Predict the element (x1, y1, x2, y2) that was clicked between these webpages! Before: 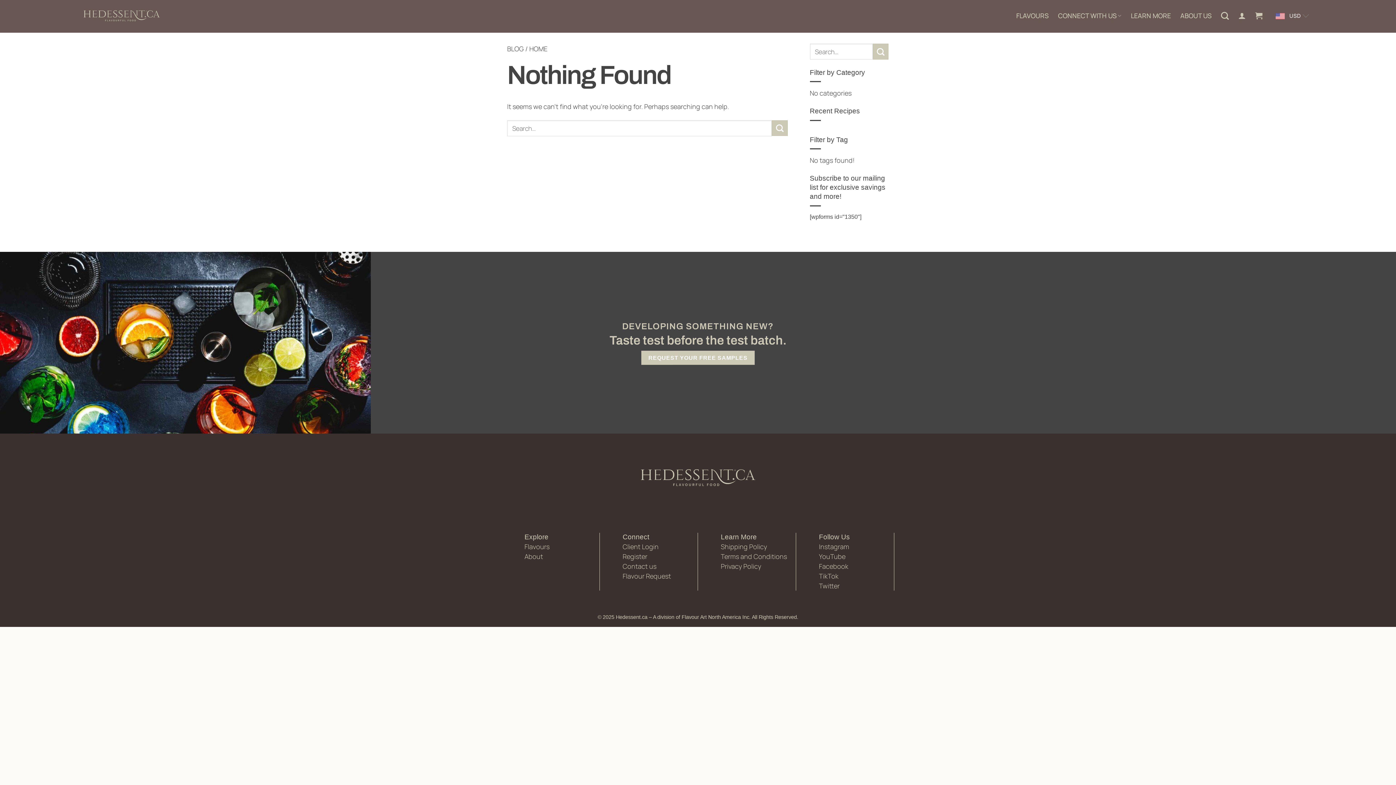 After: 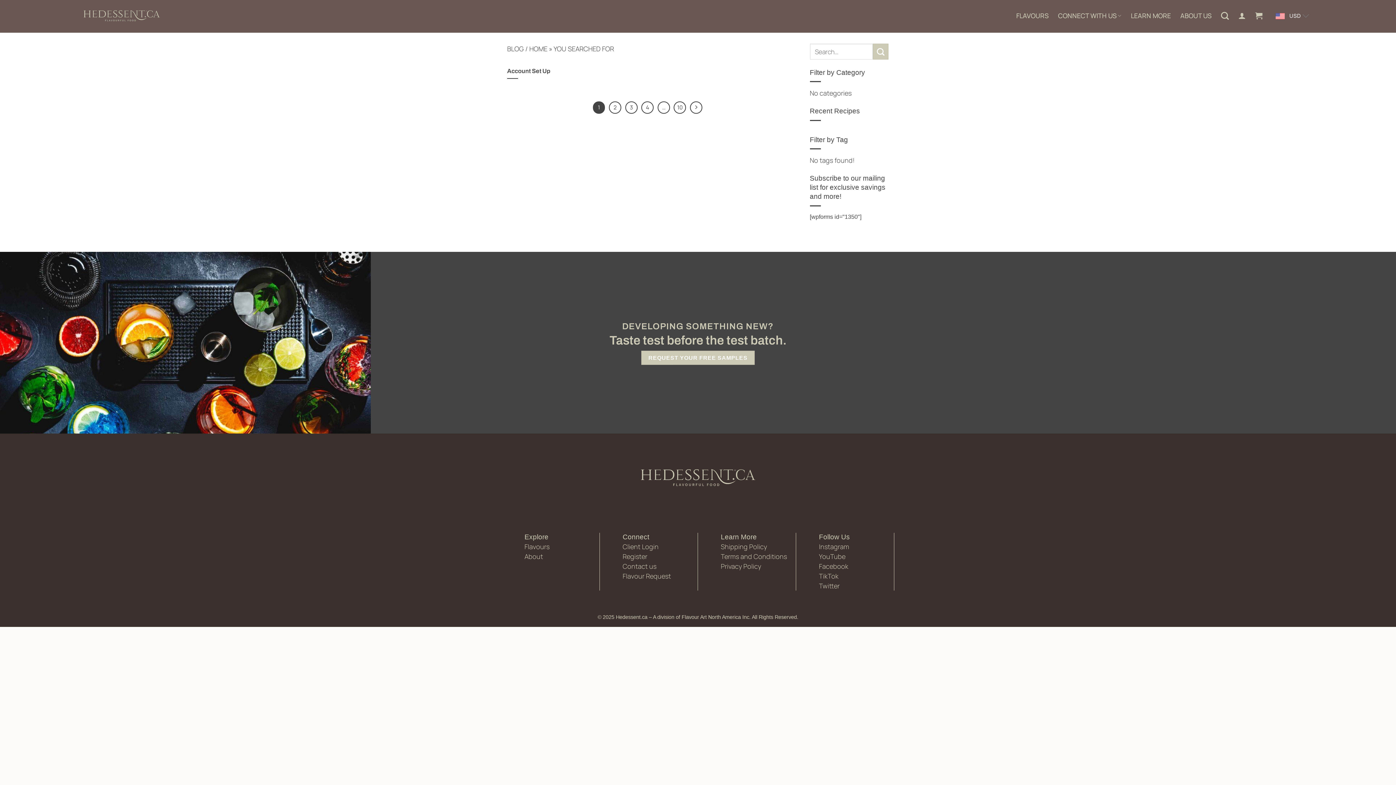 Action: label: Submit bbox: (772, 120, 787, 136)